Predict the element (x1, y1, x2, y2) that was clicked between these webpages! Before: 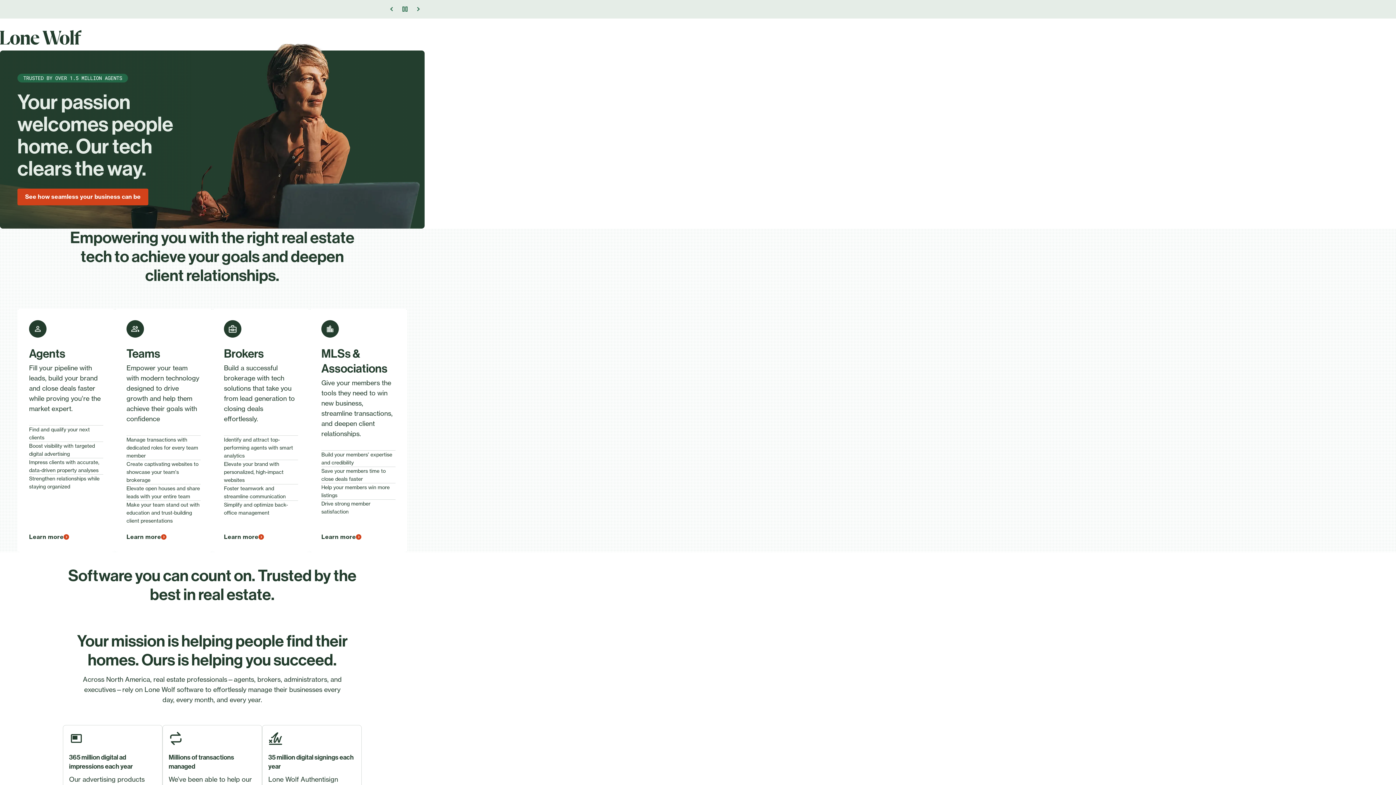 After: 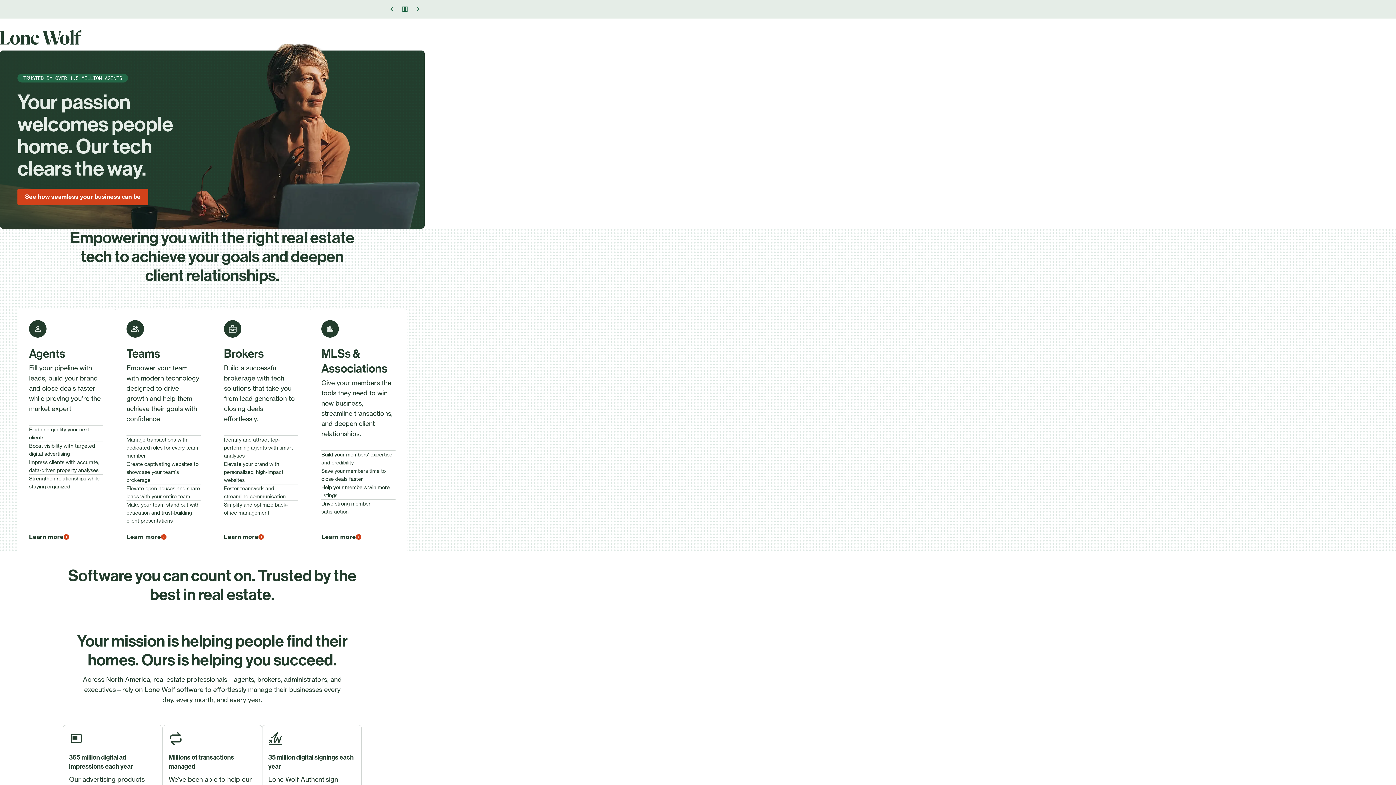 Action: bbox: (0, 24, 81, 50)